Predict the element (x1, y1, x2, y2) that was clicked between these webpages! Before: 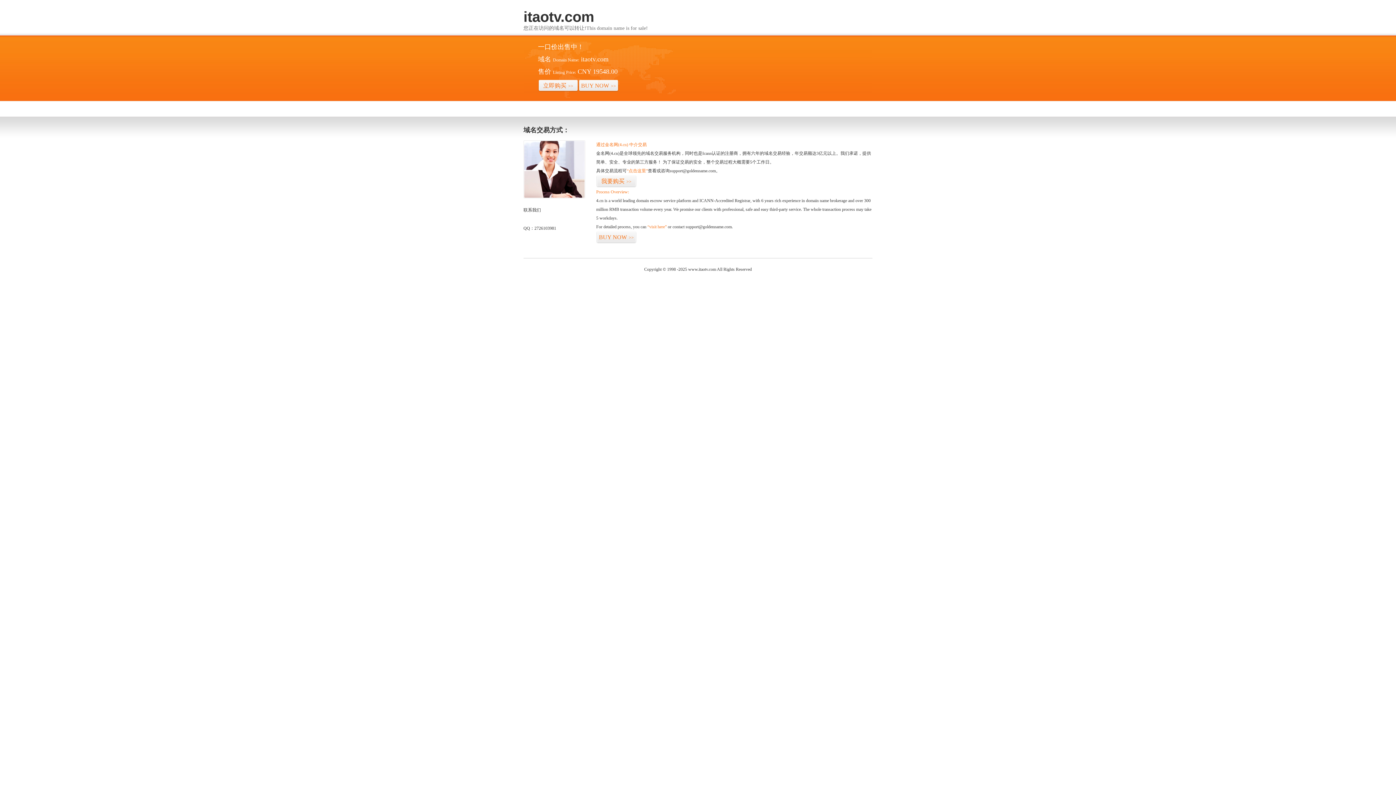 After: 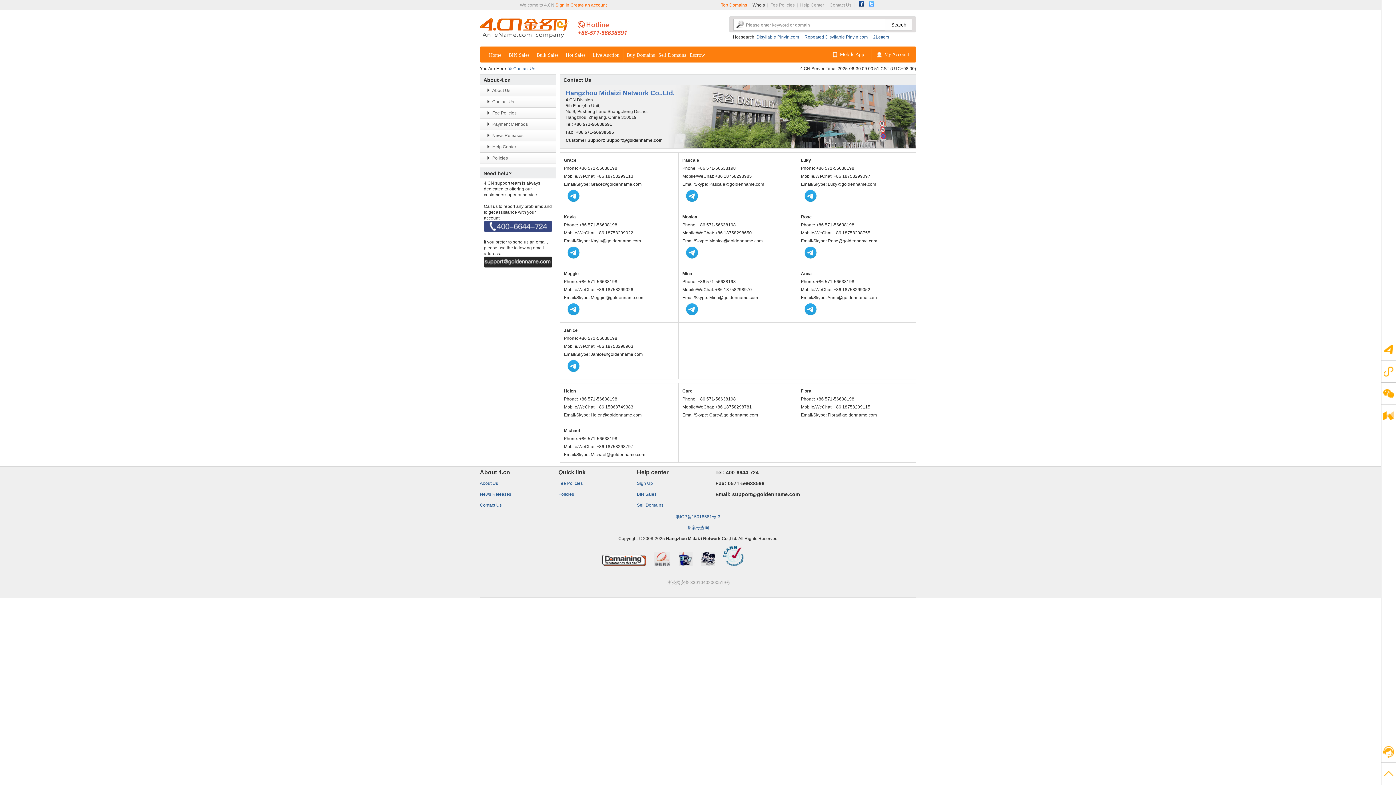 Action: bbox: (523, 194, 585, 199)